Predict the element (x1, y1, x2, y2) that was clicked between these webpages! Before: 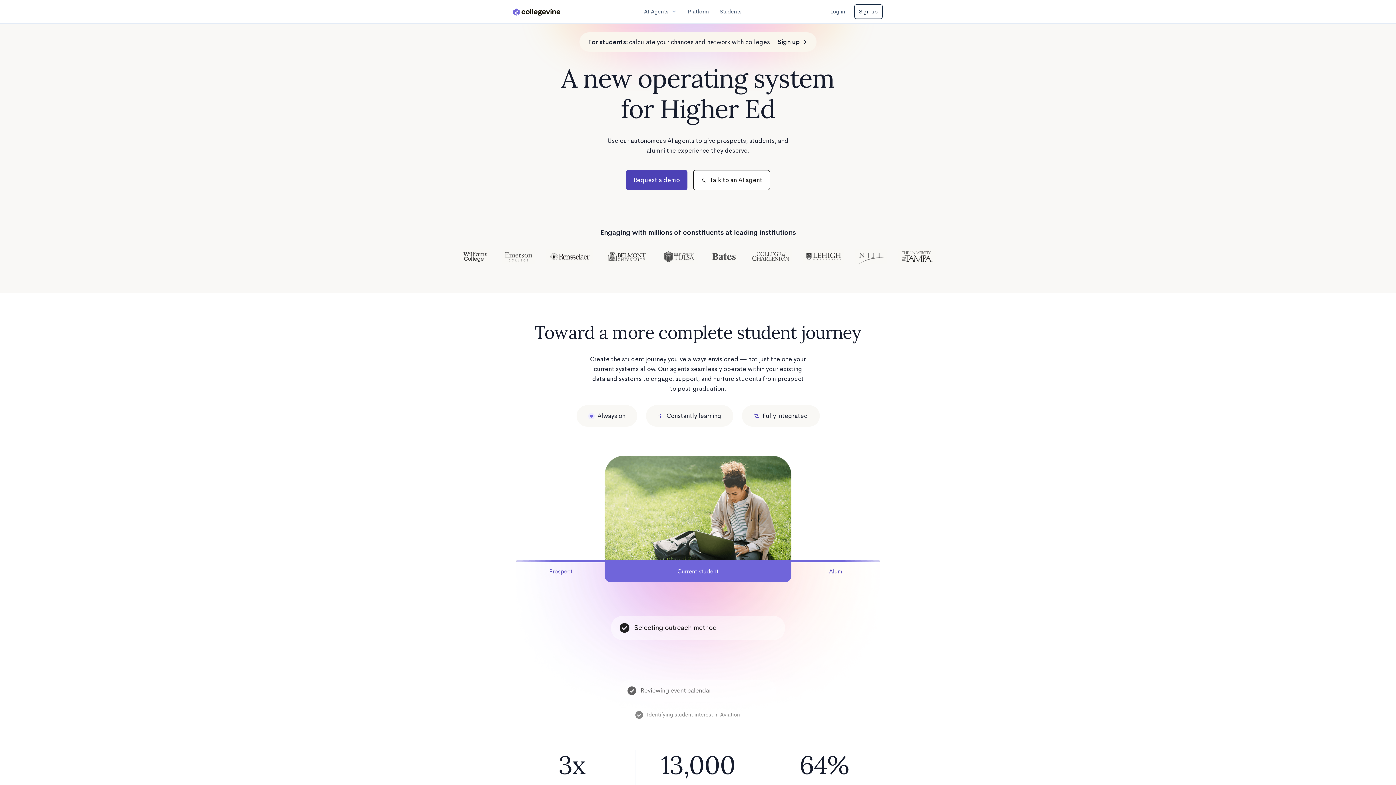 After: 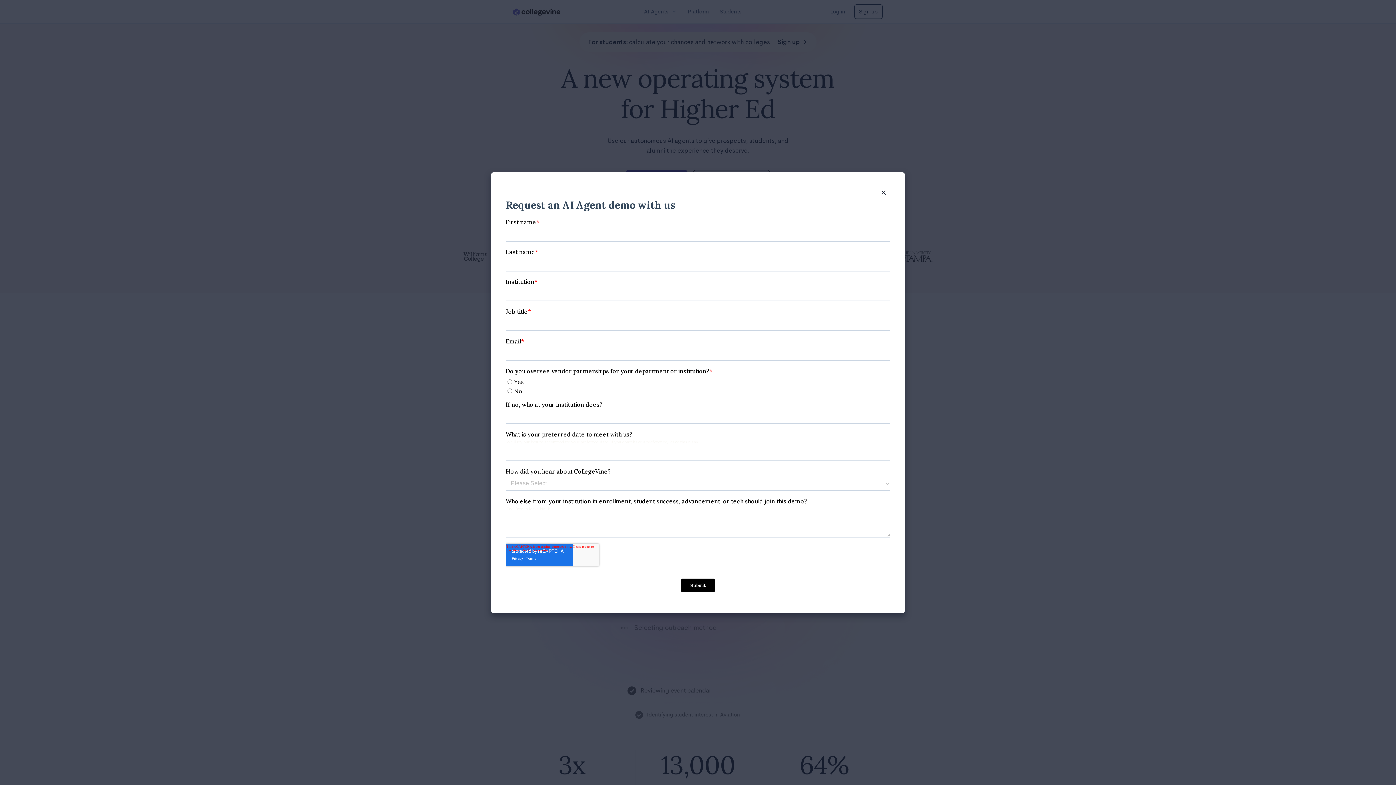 Action: label: Request a demo bbox: (626, 170, 687, 190)